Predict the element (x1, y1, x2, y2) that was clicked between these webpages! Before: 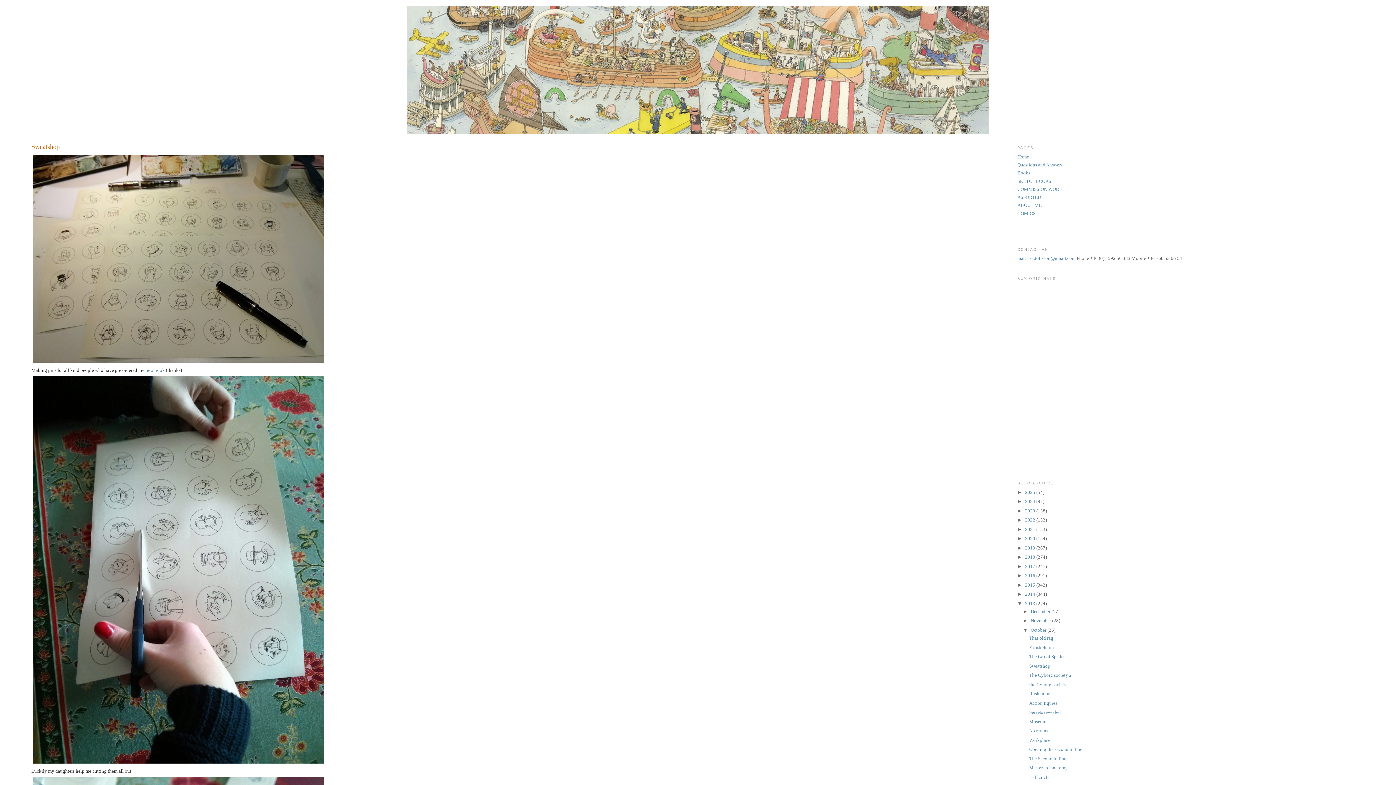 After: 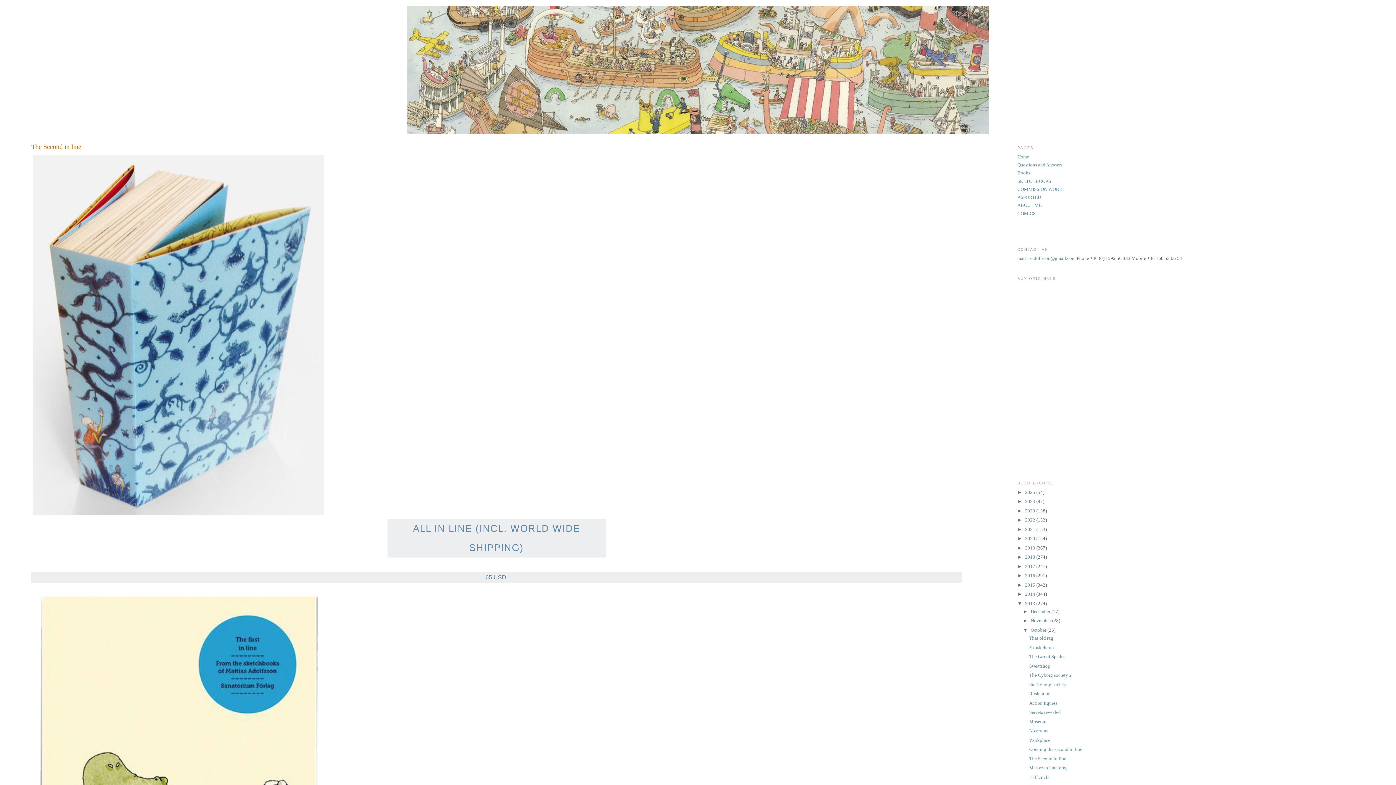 Action: bbox: (145, 367, 164, 372) label: new book